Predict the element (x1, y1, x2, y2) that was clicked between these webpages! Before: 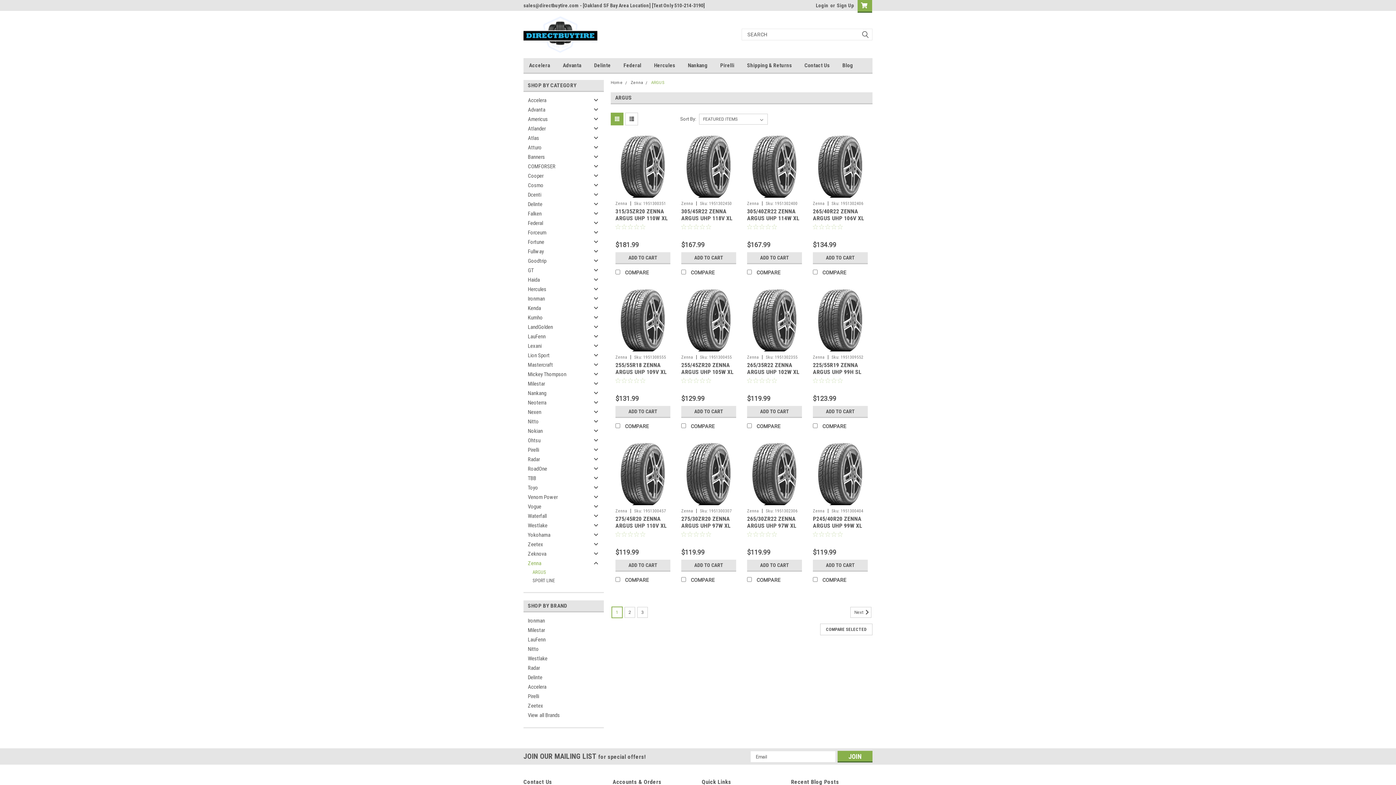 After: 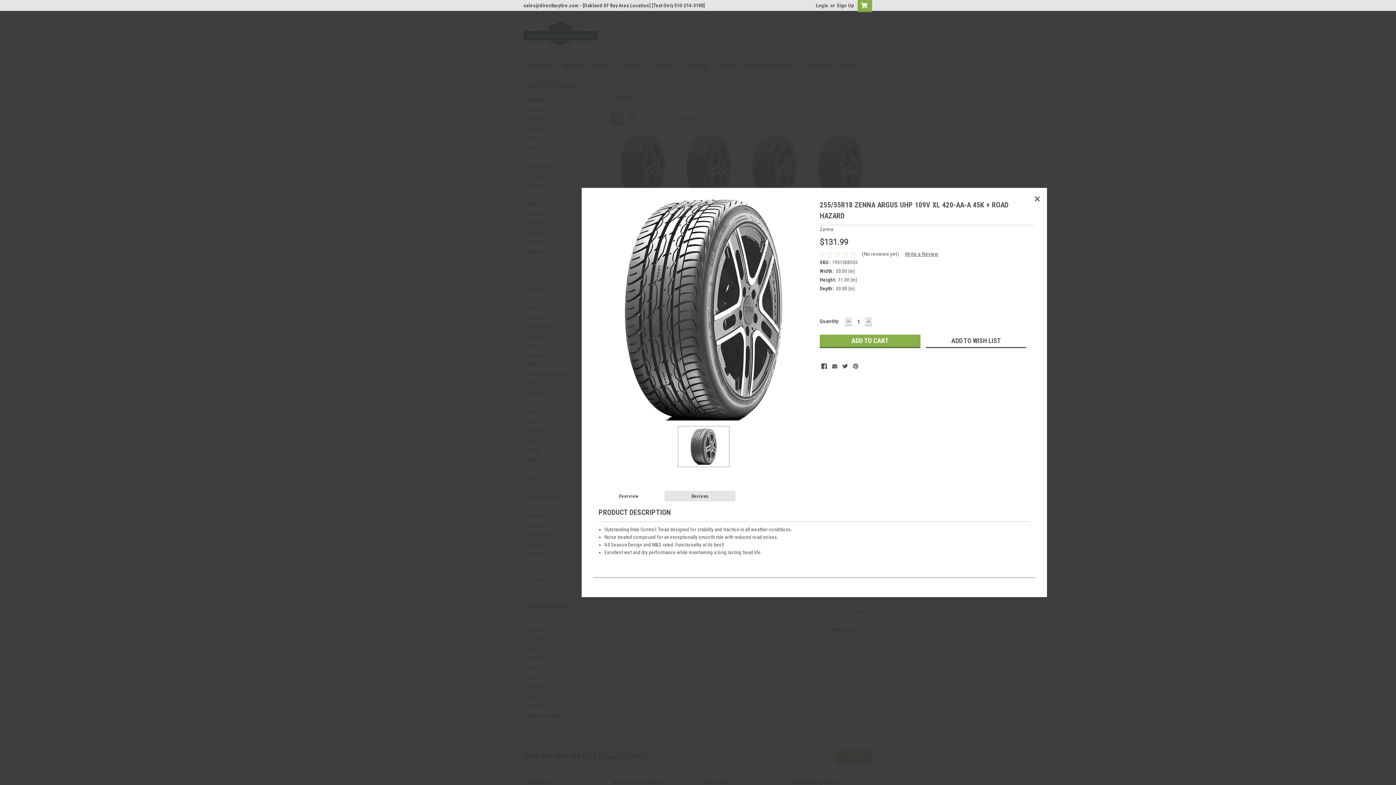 Action: bbox: (612, 340, 674, 351) label: Quick View